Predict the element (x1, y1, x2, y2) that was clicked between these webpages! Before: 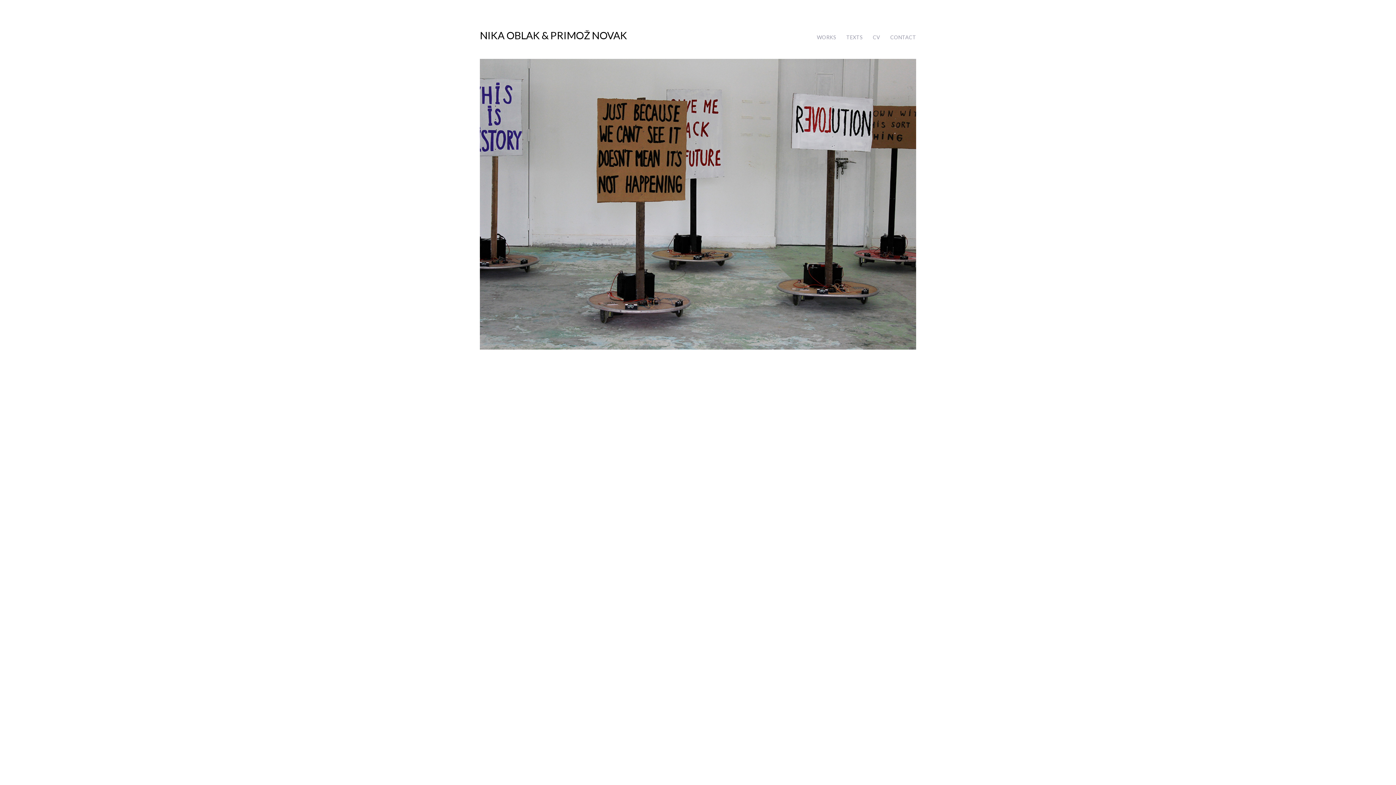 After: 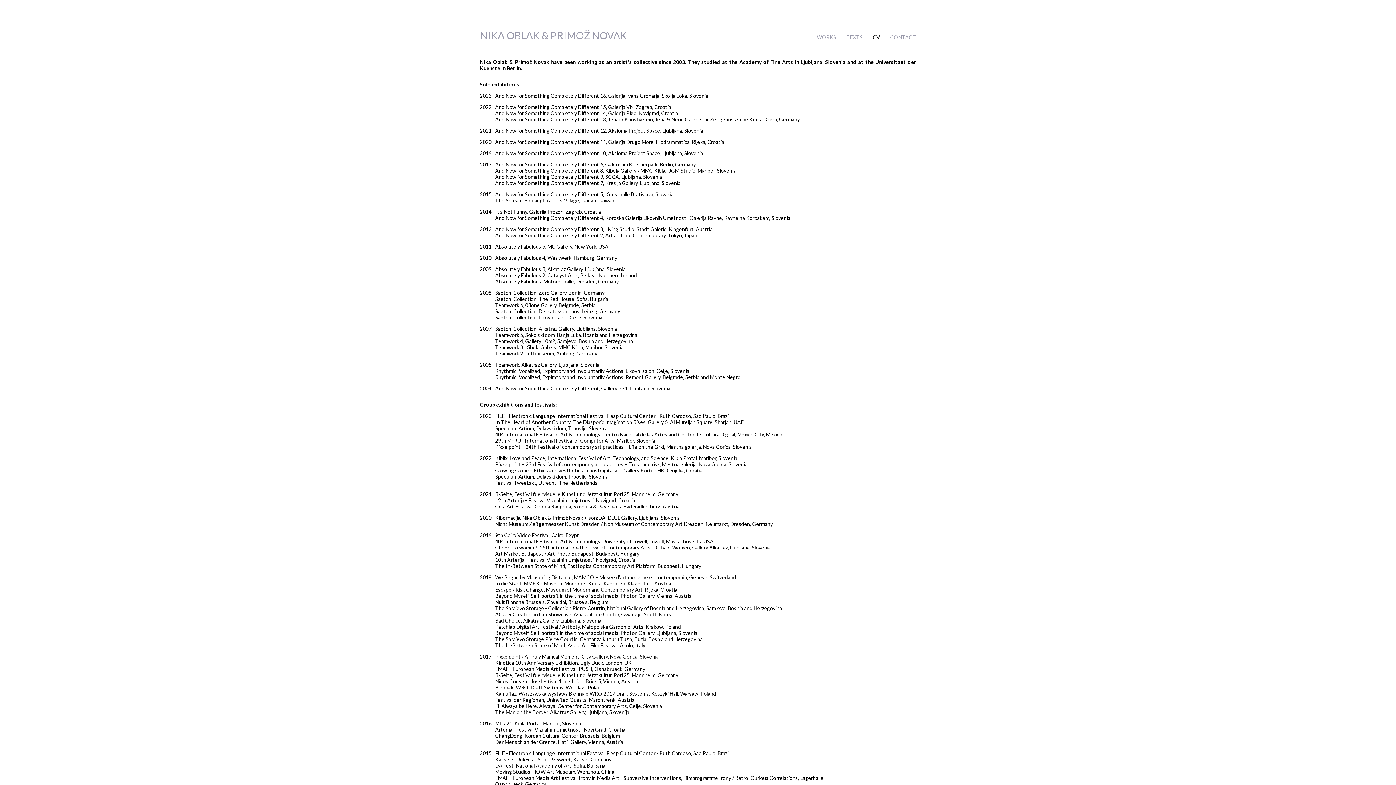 Action: label: CV bbox: (873, 34, 880, 40)